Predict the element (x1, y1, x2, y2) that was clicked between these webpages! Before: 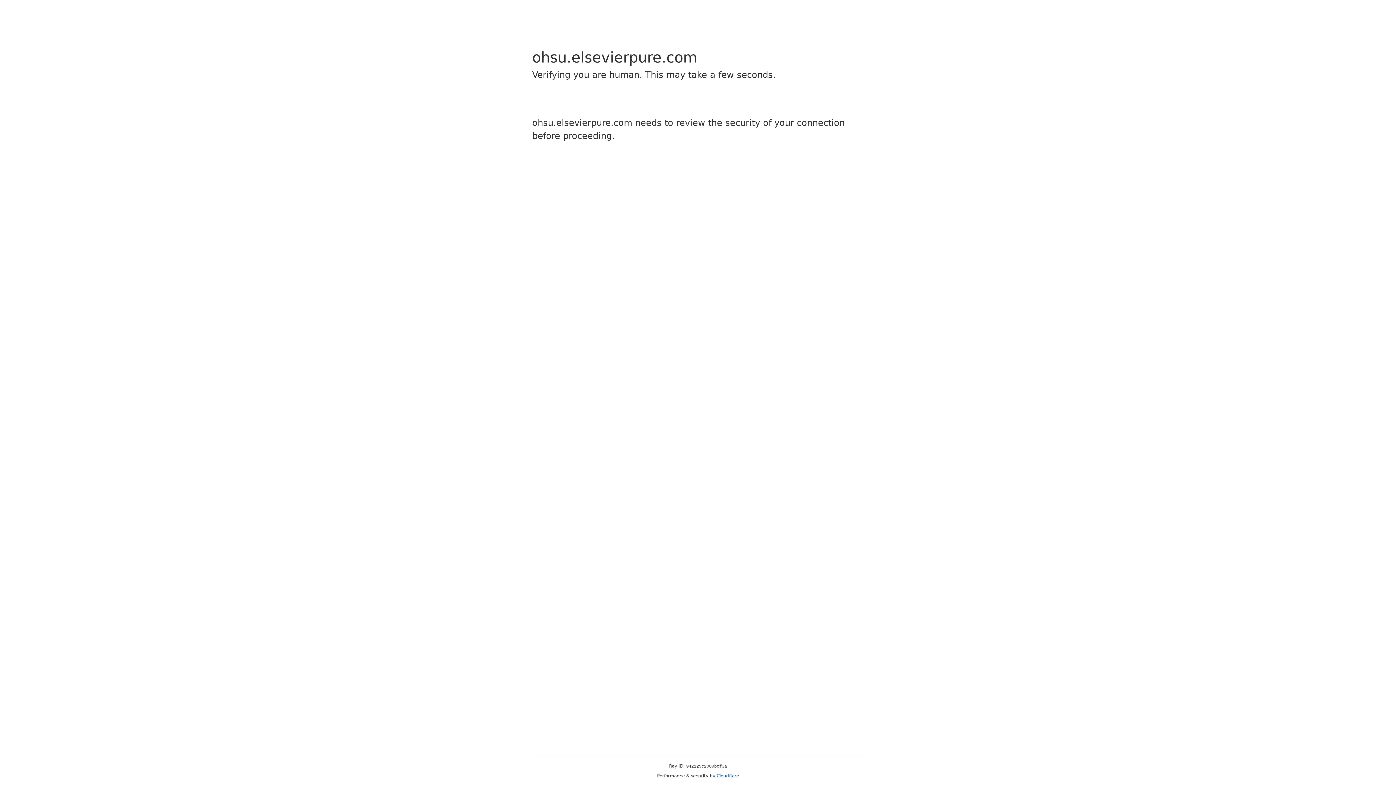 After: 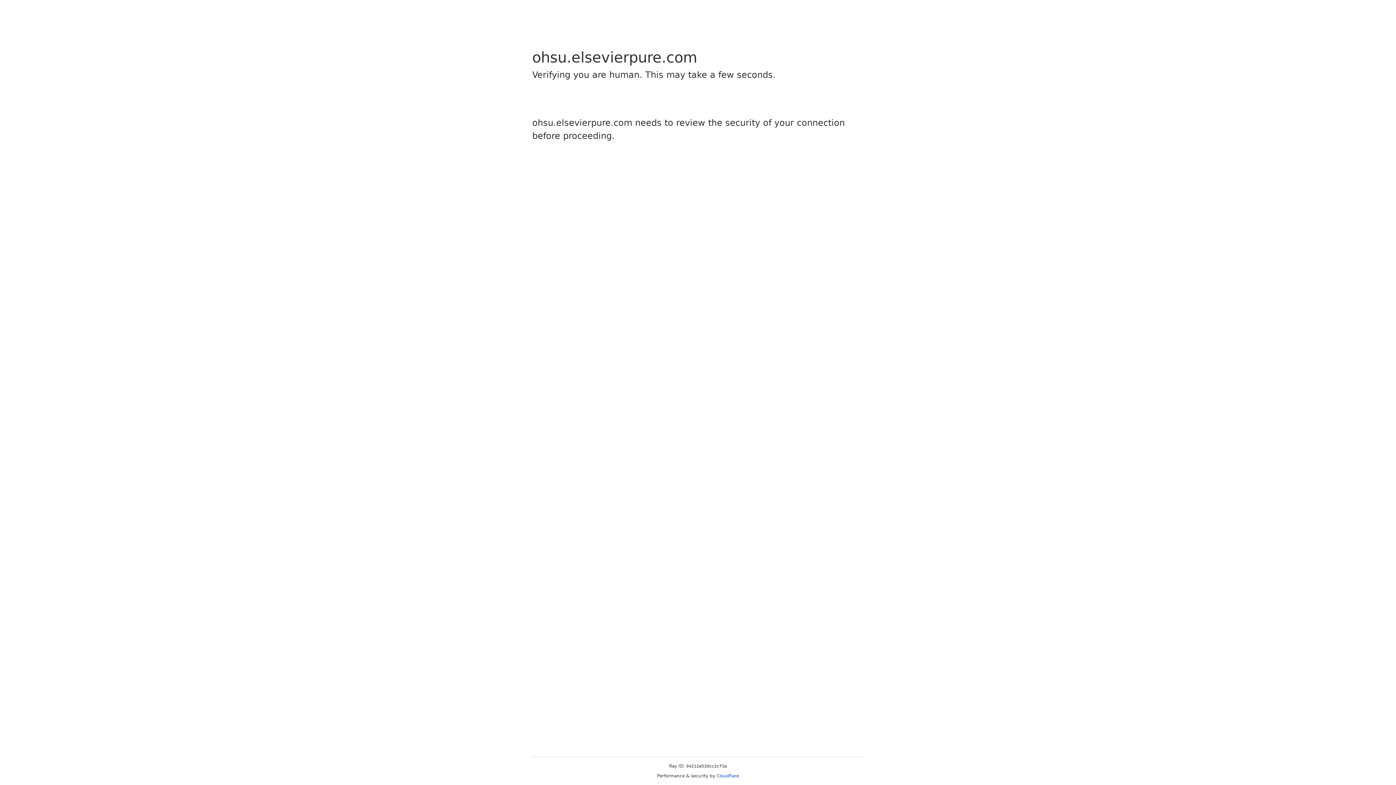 Action: label: Cloudflare bbox: (716, 773, 739, 778)